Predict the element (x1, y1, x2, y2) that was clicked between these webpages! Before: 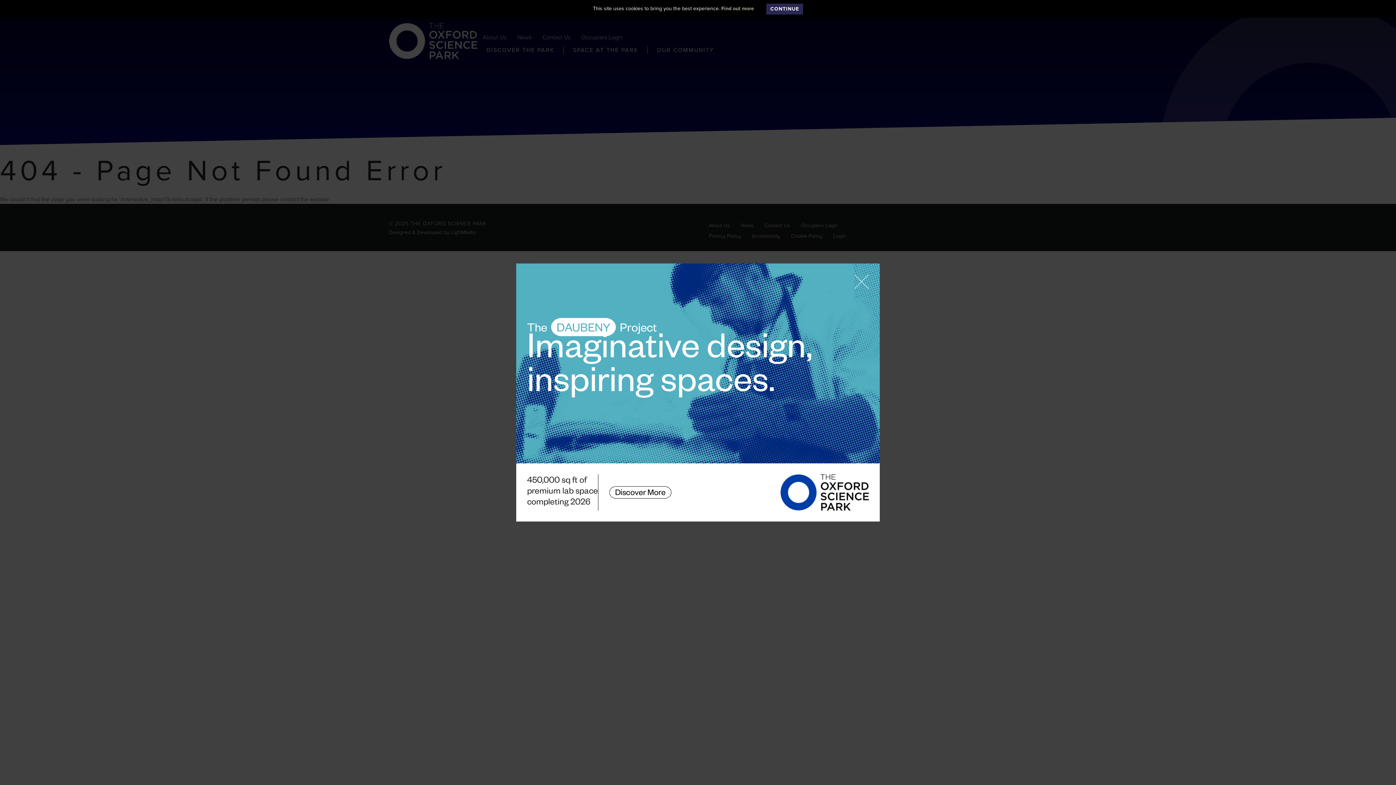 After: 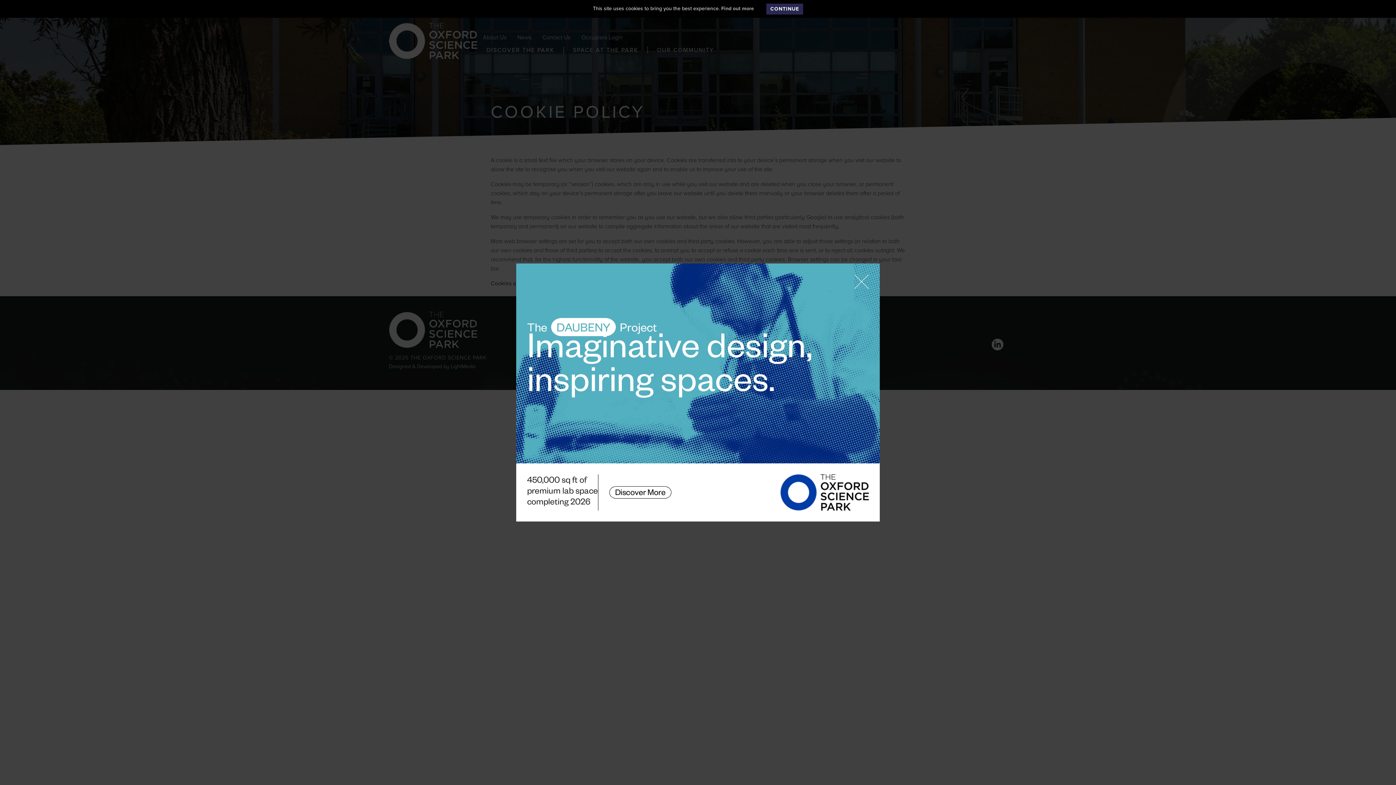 Action: label: Find out more bbox: (721, 5, 754, 11)